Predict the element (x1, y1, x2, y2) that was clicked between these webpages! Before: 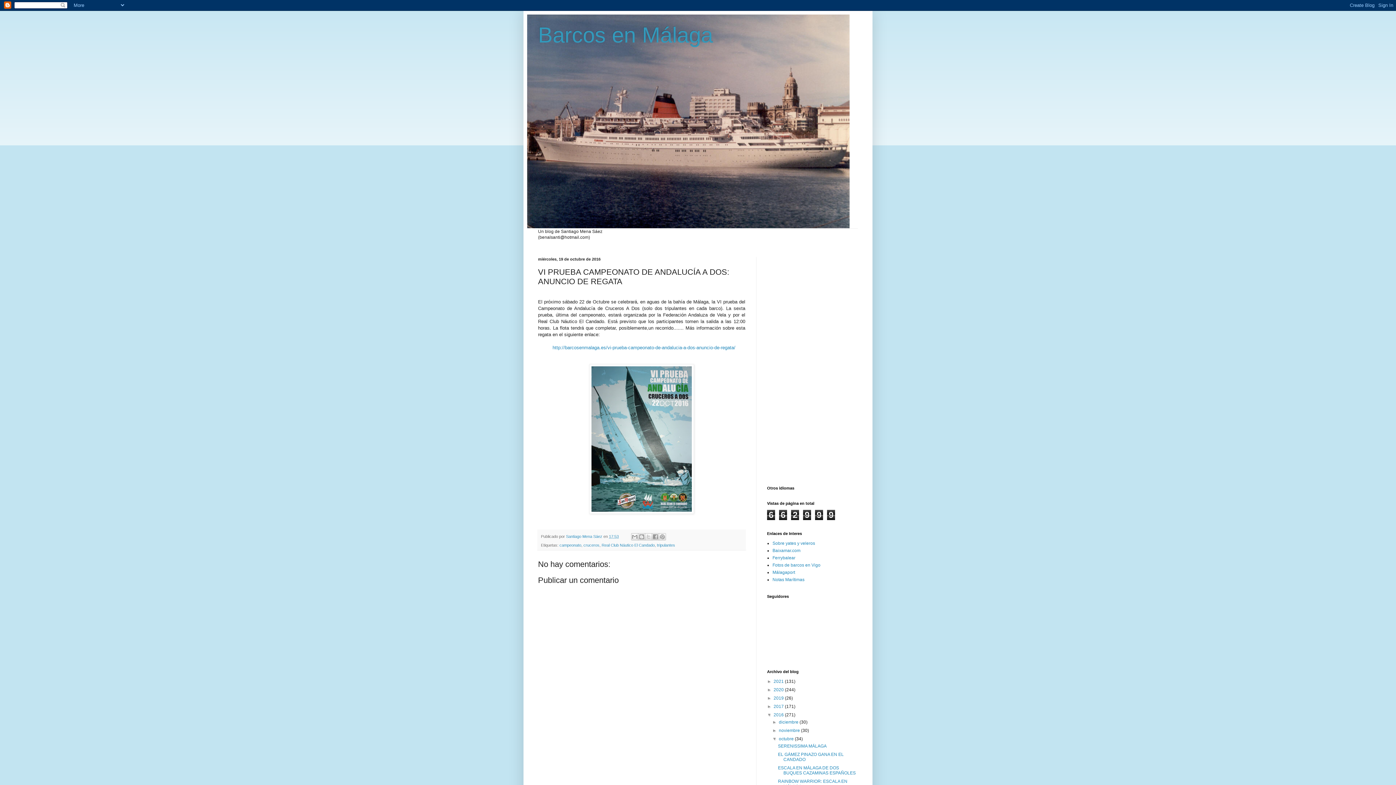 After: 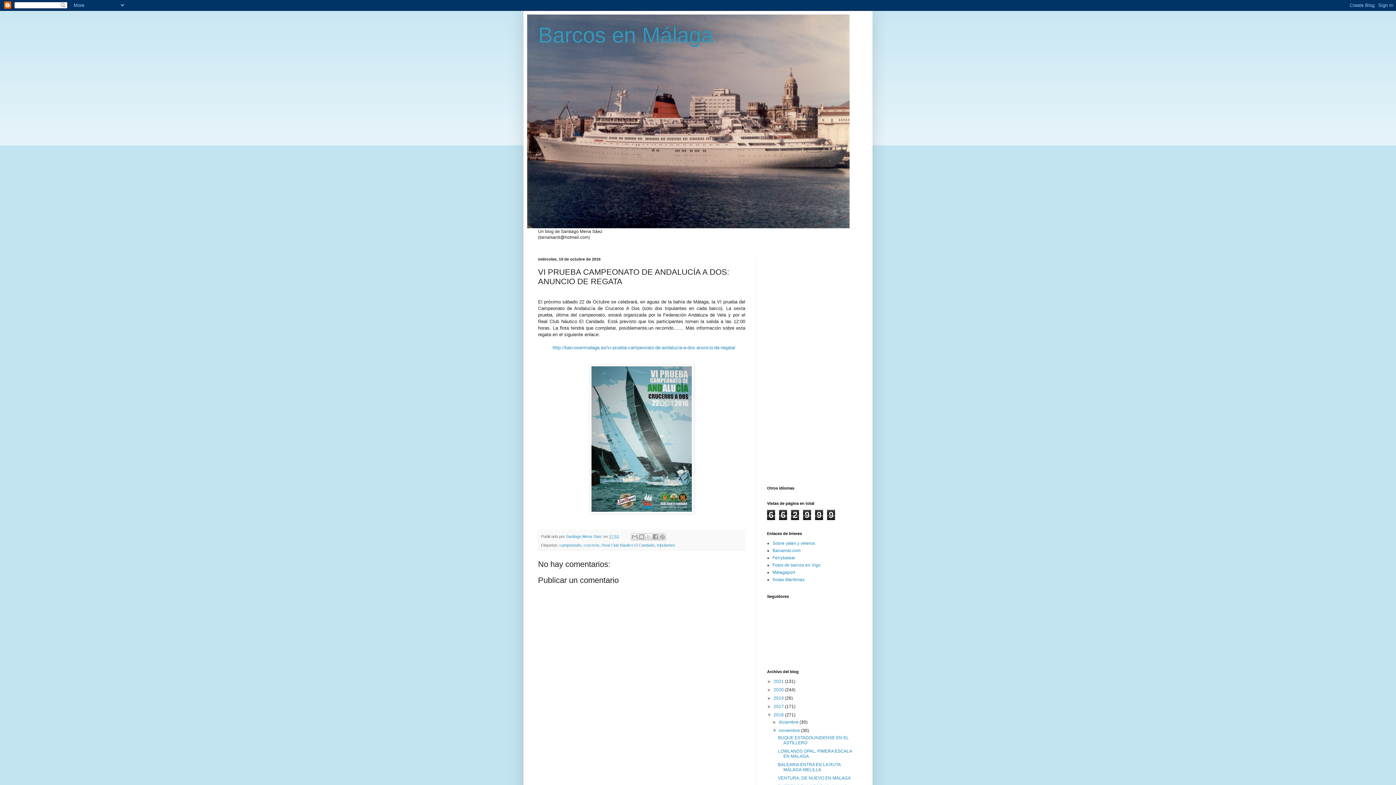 Action: bbox: (772, 728, 779, 733) label: ►  